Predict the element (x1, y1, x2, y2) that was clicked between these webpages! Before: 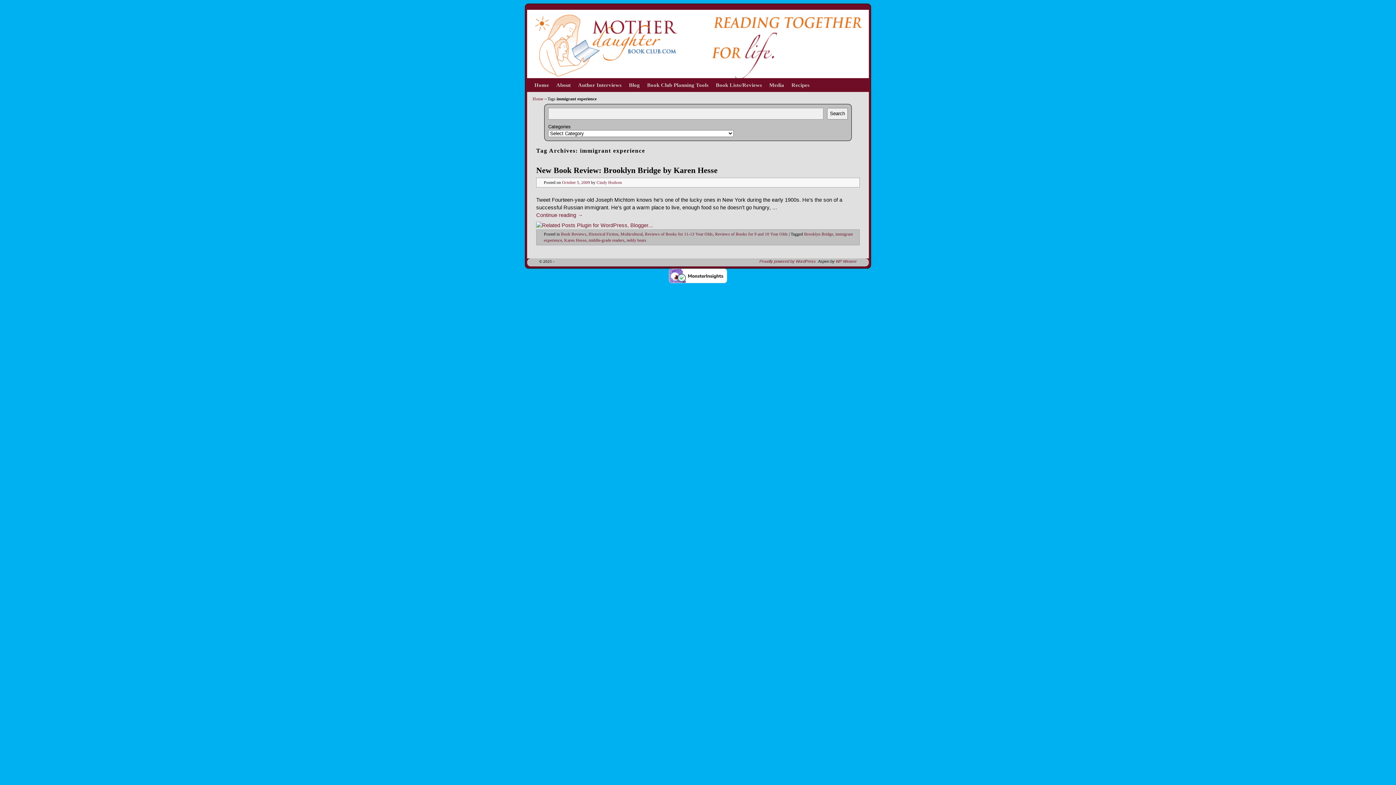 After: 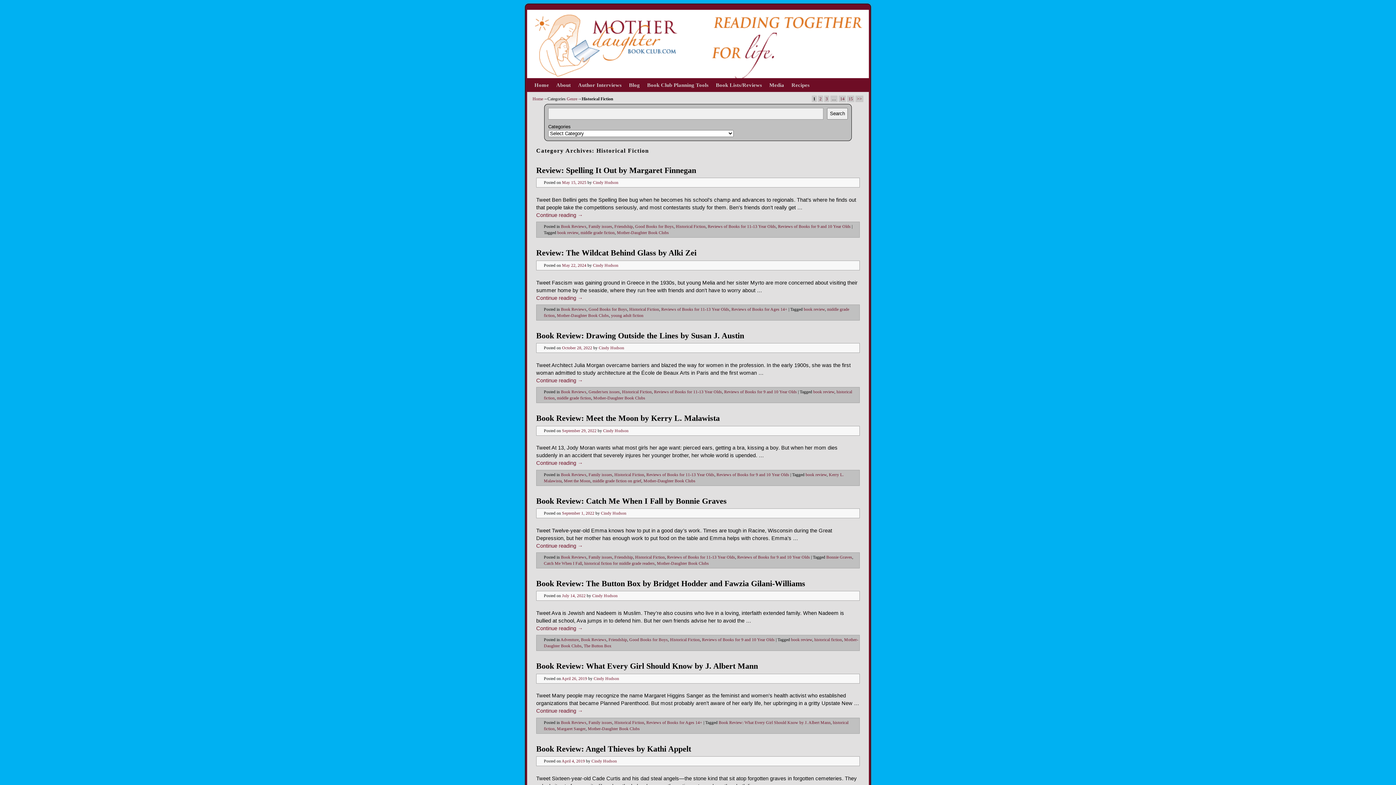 Action: label: Historical Fiction bbox: (588, 232, 618, 236)